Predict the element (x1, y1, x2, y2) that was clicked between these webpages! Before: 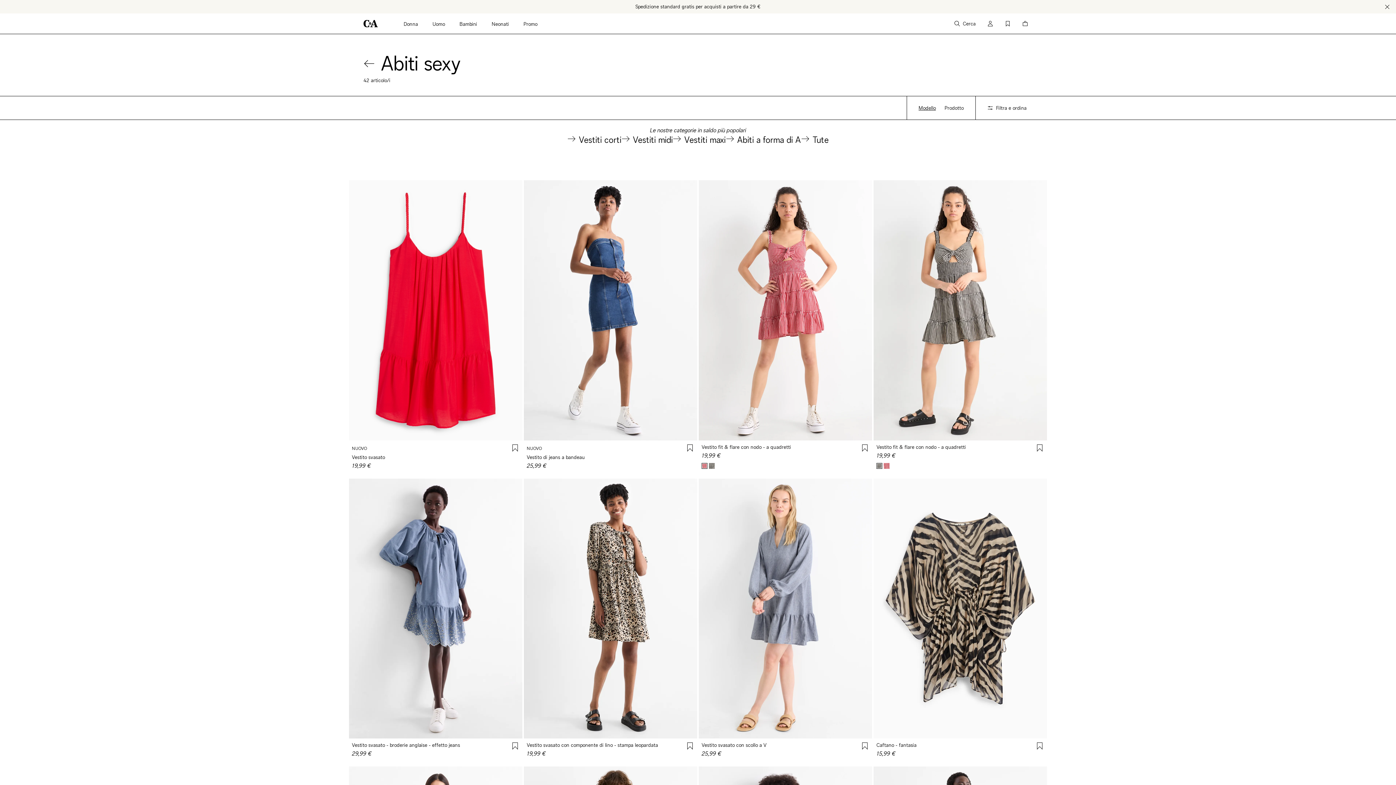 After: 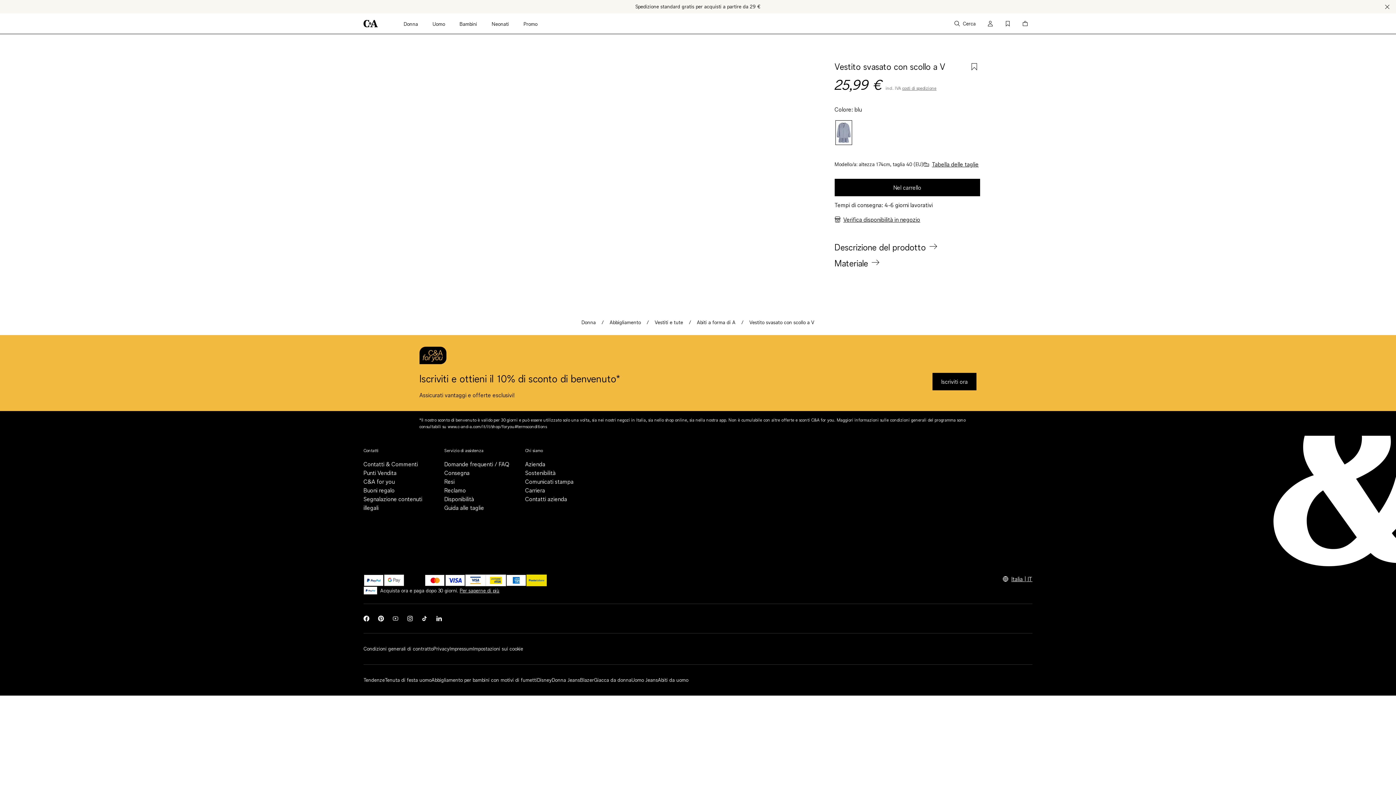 Action: label: Vestito svasato con scollo a V
25,99 € bbox: (698, 741, 872, 758)